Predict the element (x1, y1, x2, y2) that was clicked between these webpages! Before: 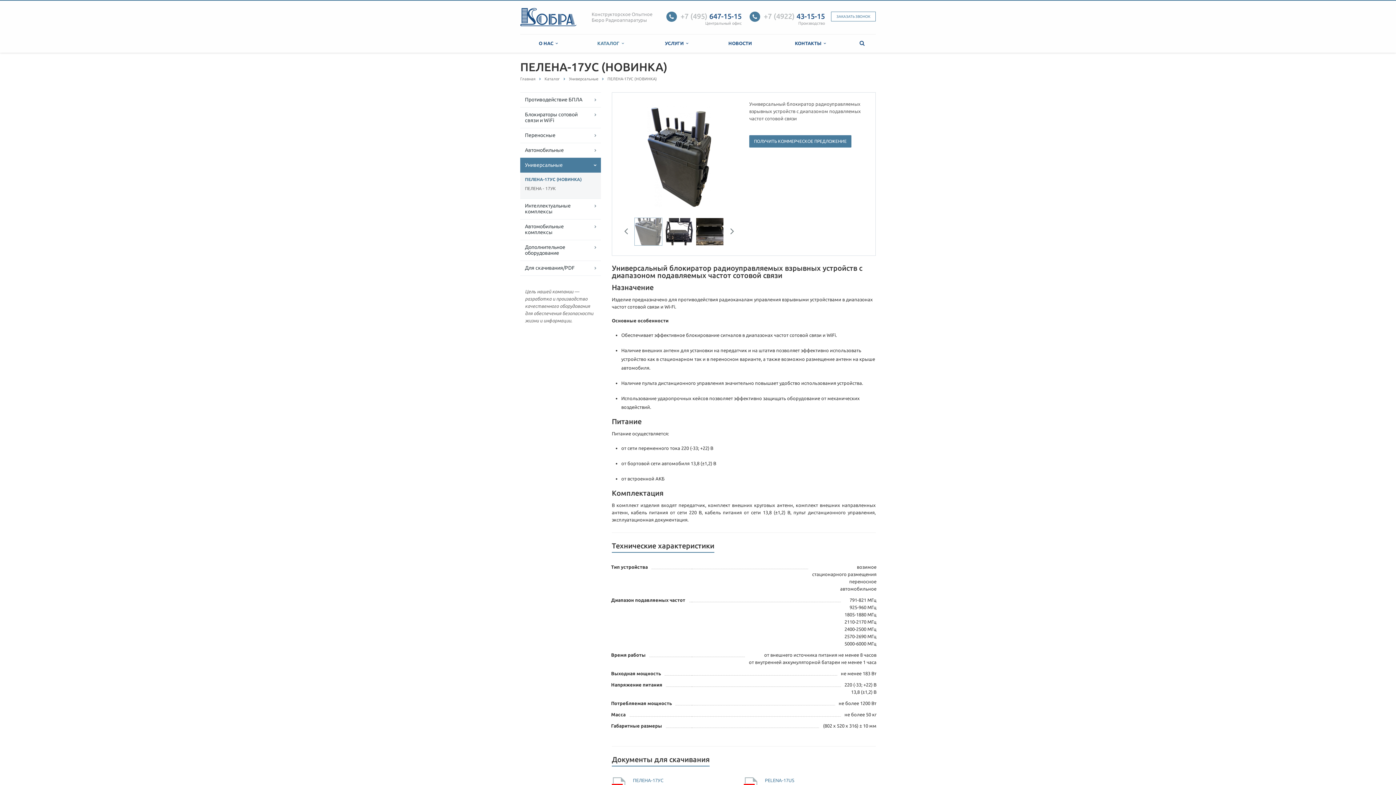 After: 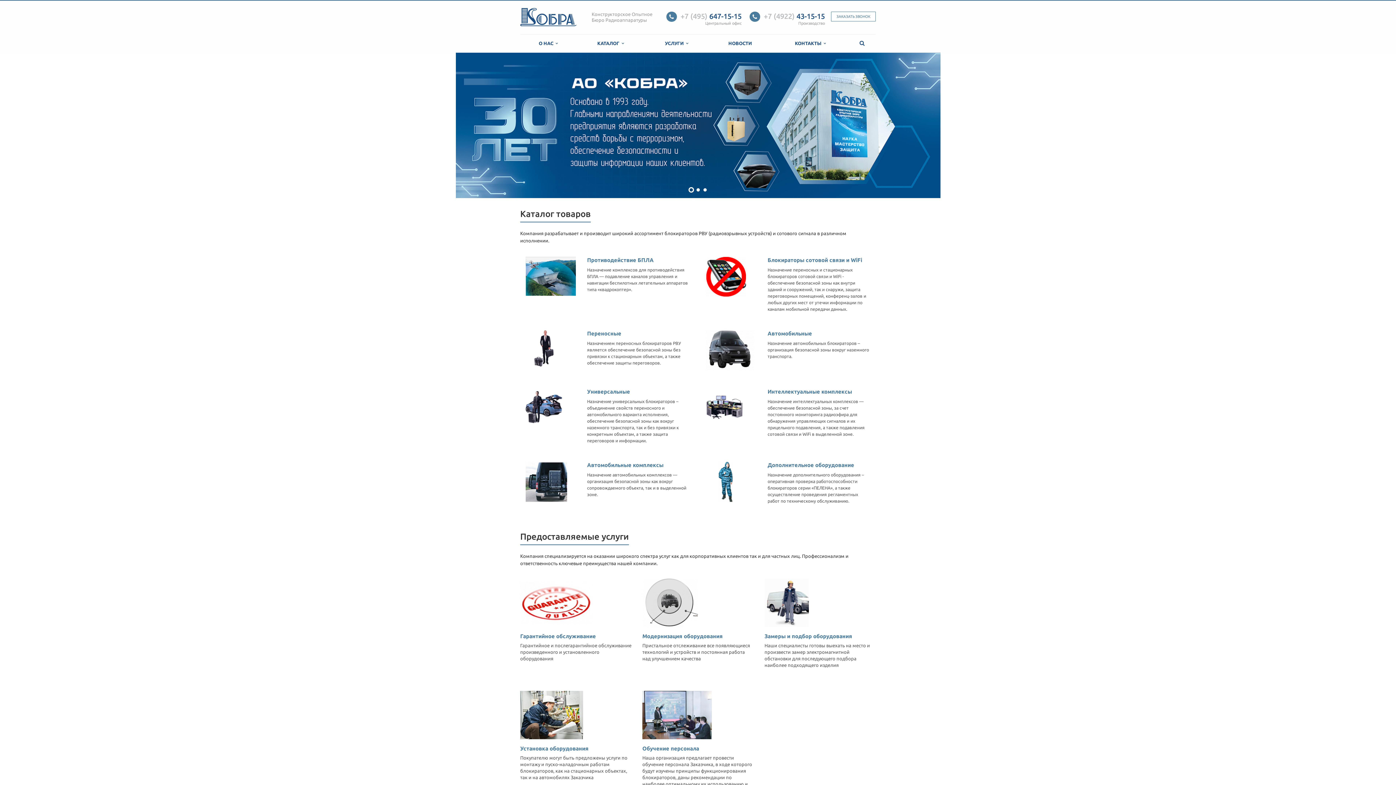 Action: label: Главная bbox: (520, 76, 535, 81)